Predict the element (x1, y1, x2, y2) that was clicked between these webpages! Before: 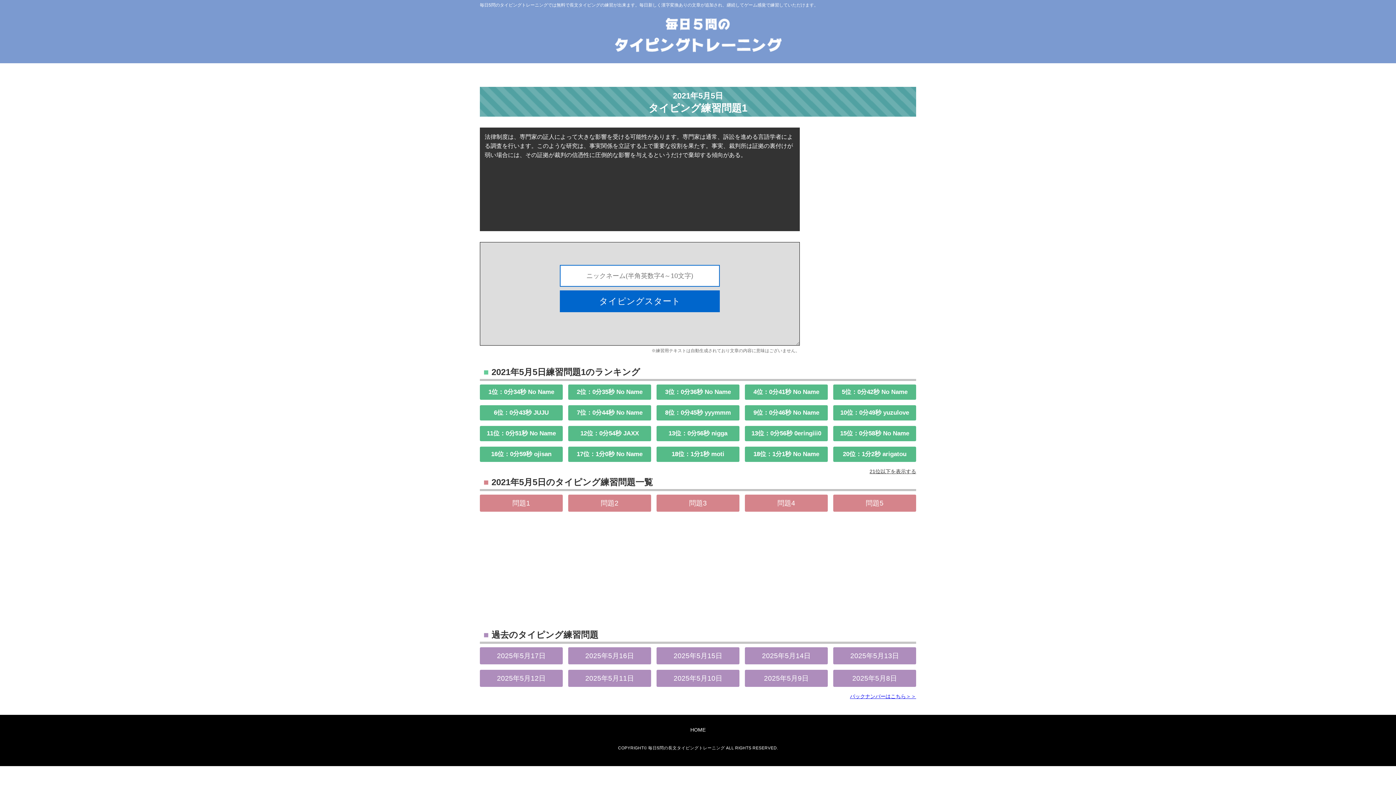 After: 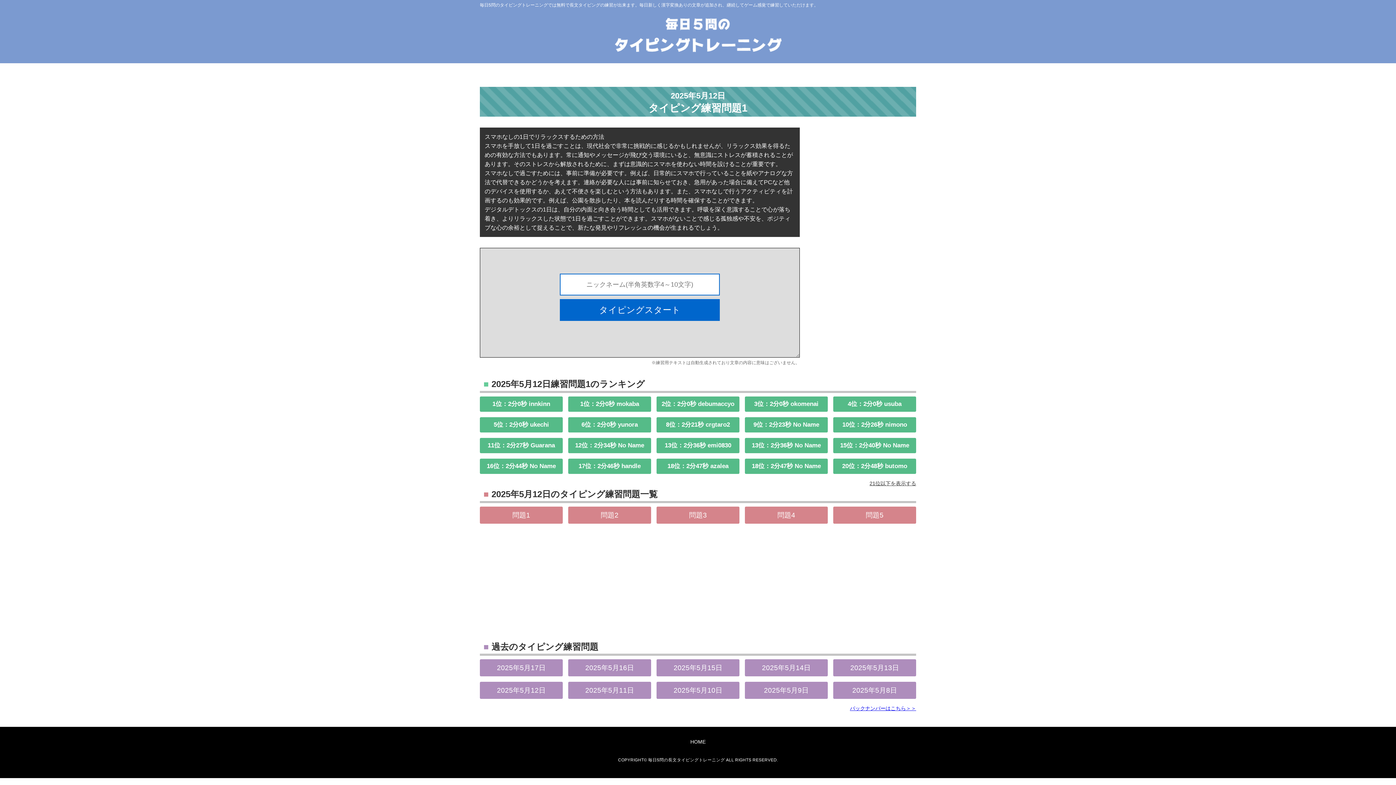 Action: label: 2025年5月12日 bbox: (480, 670, 562, 687)